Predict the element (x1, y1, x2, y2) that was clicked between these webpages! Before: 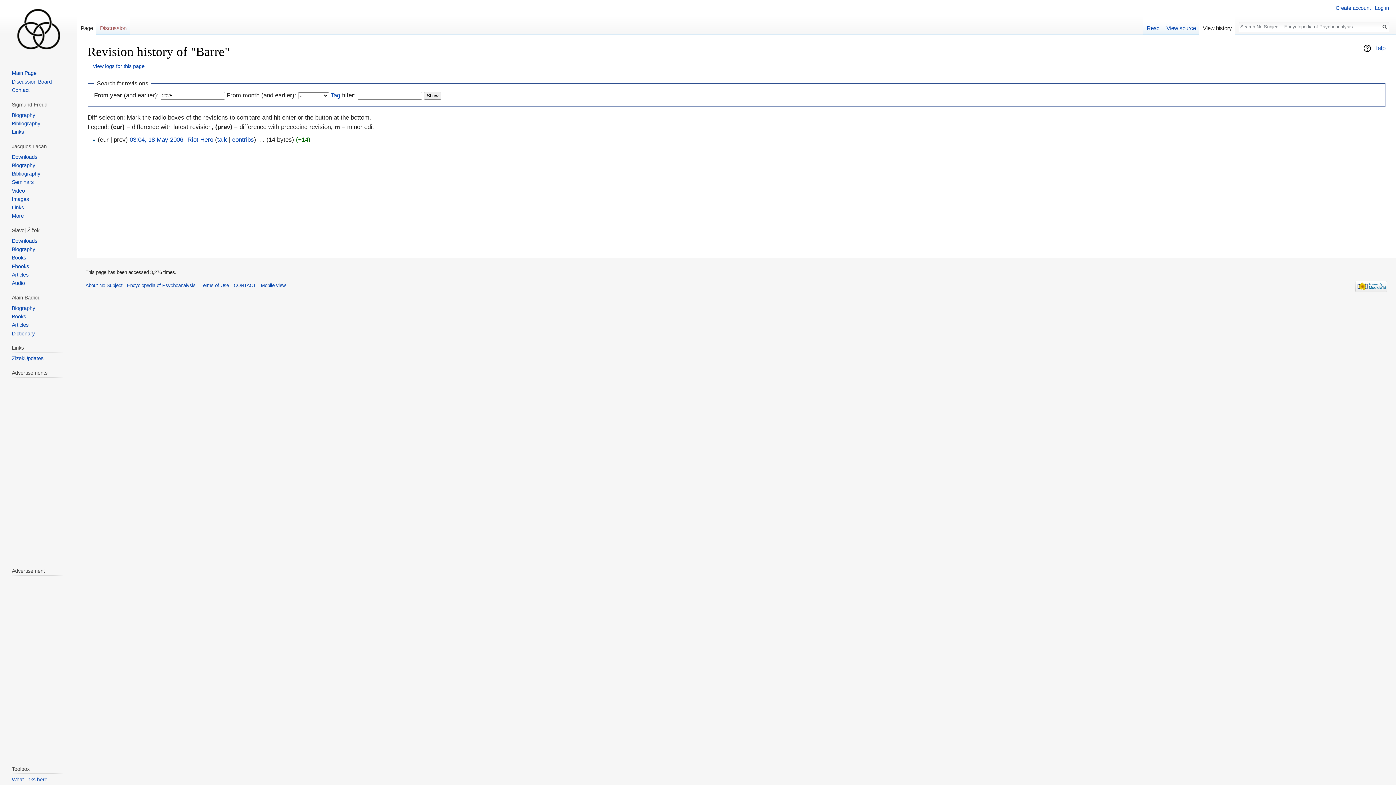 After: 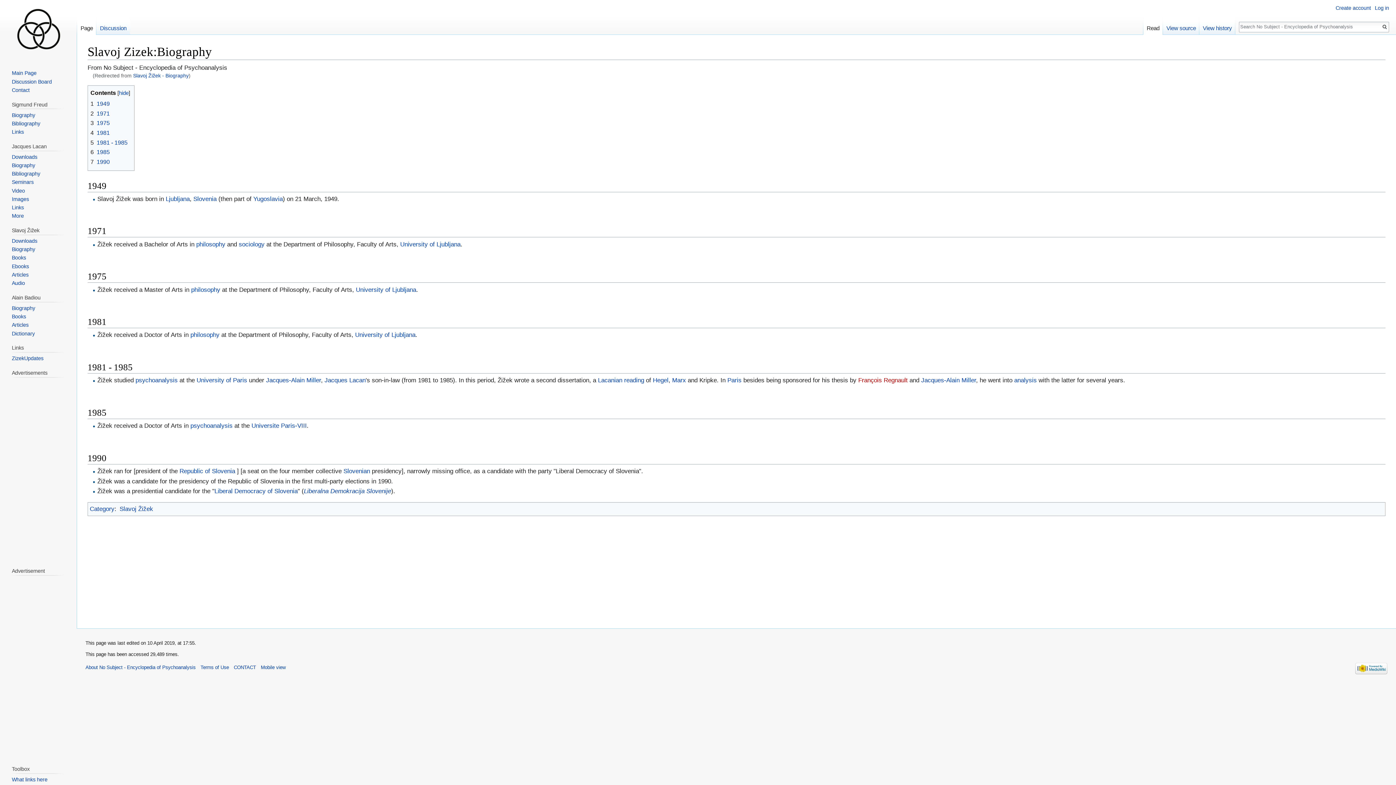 Action: bbox: (11, 246, 35, 252) label: Biography